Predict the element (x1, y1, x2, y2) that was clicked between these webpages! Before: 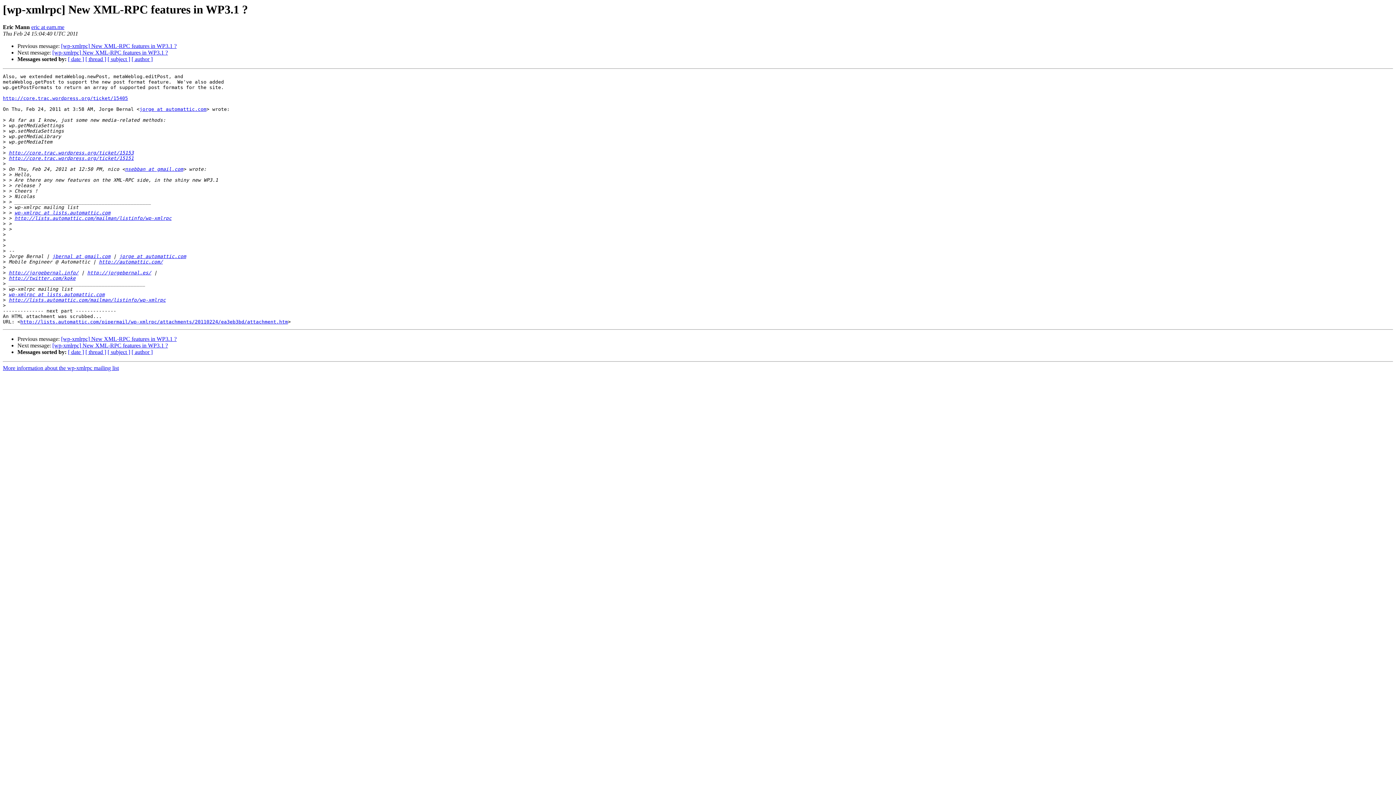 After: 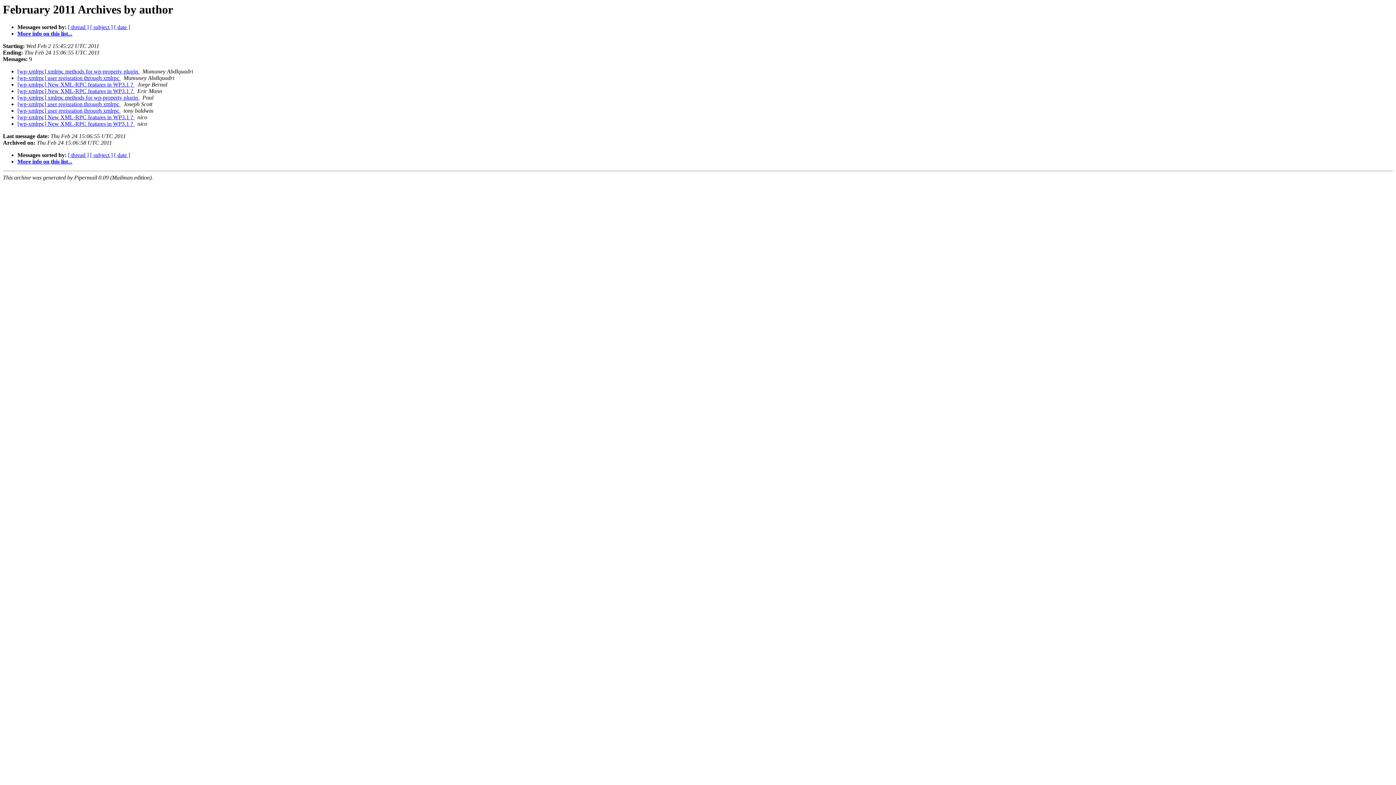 Action: label: [ author ] bbox: (131, 56, 152, 62)